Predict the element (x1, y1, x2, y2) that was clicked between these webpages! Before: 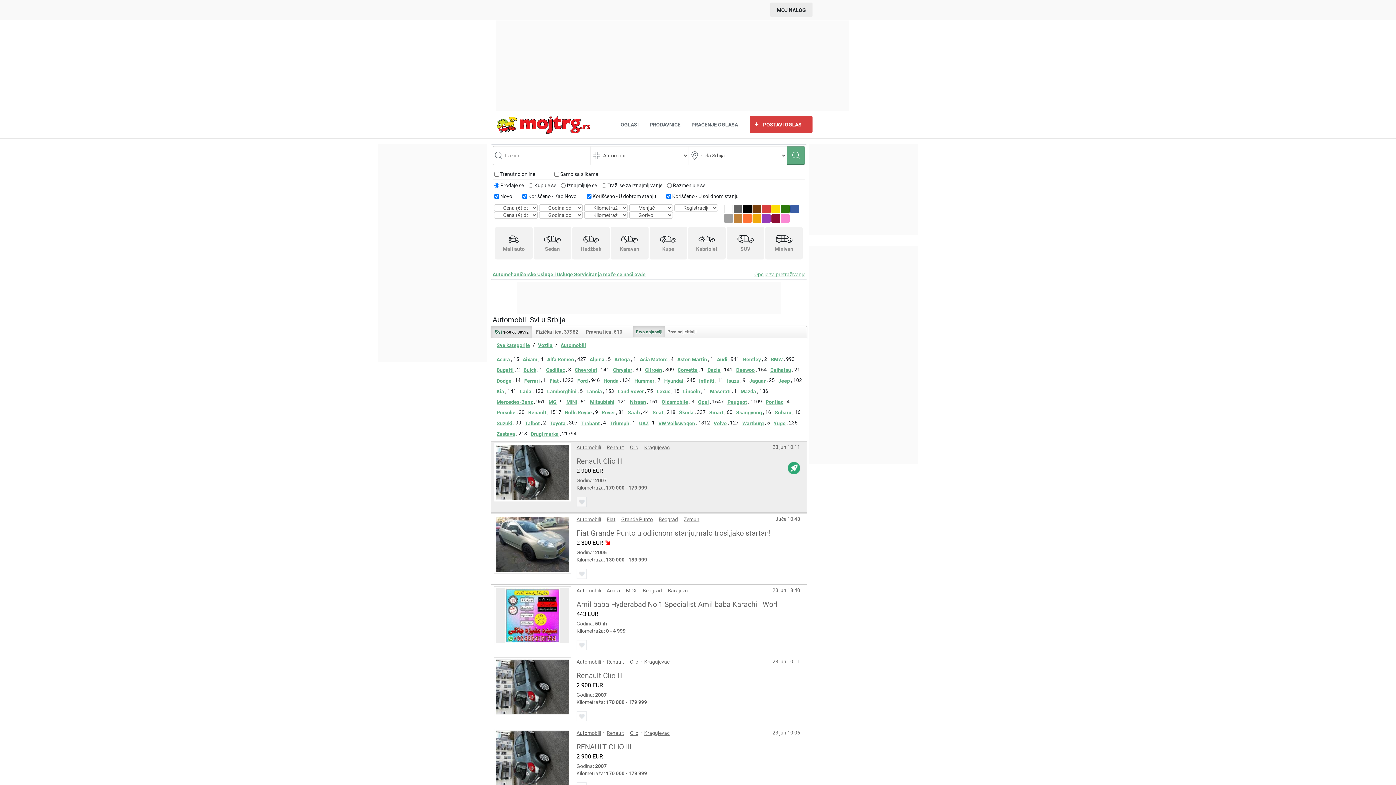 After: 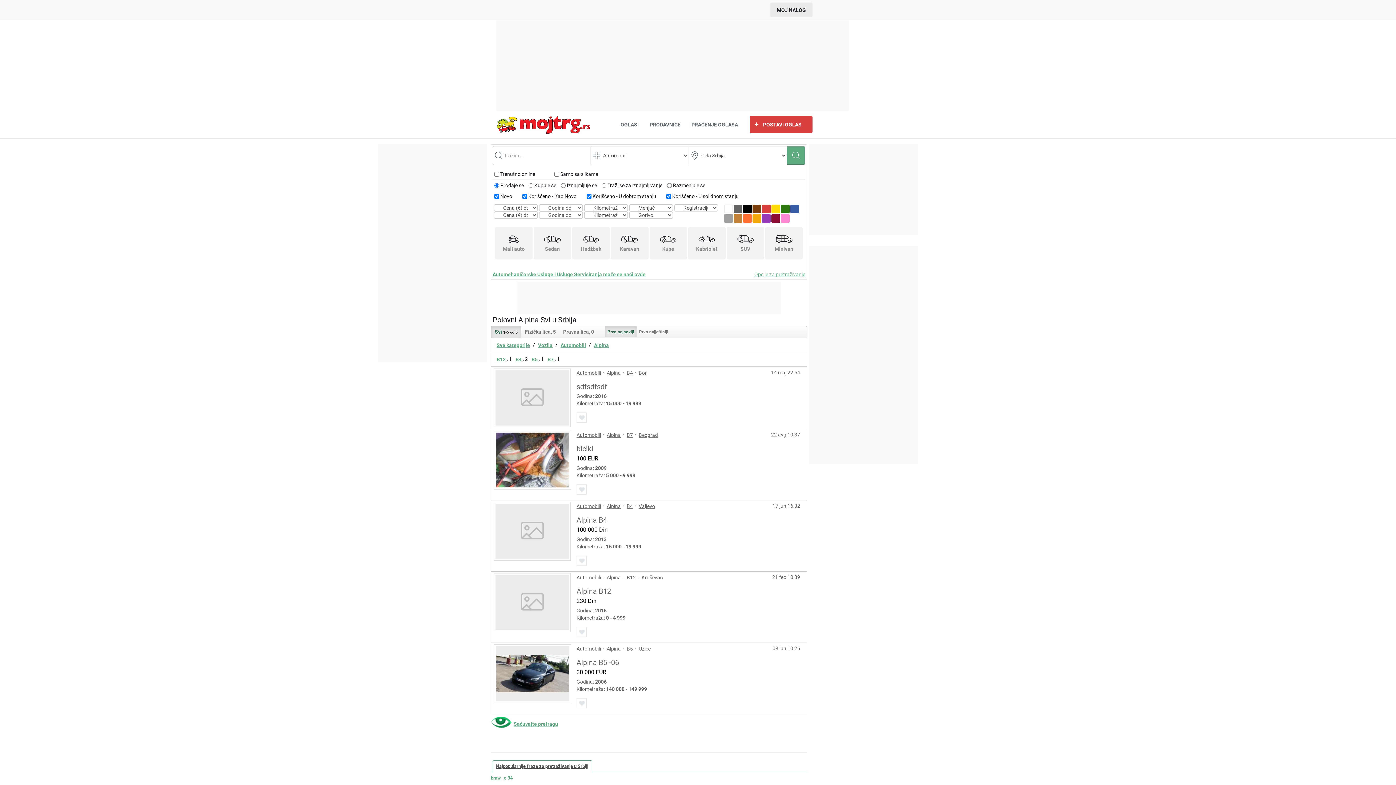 Action: label: Alpina bbox: (589, 354, 604, 364)